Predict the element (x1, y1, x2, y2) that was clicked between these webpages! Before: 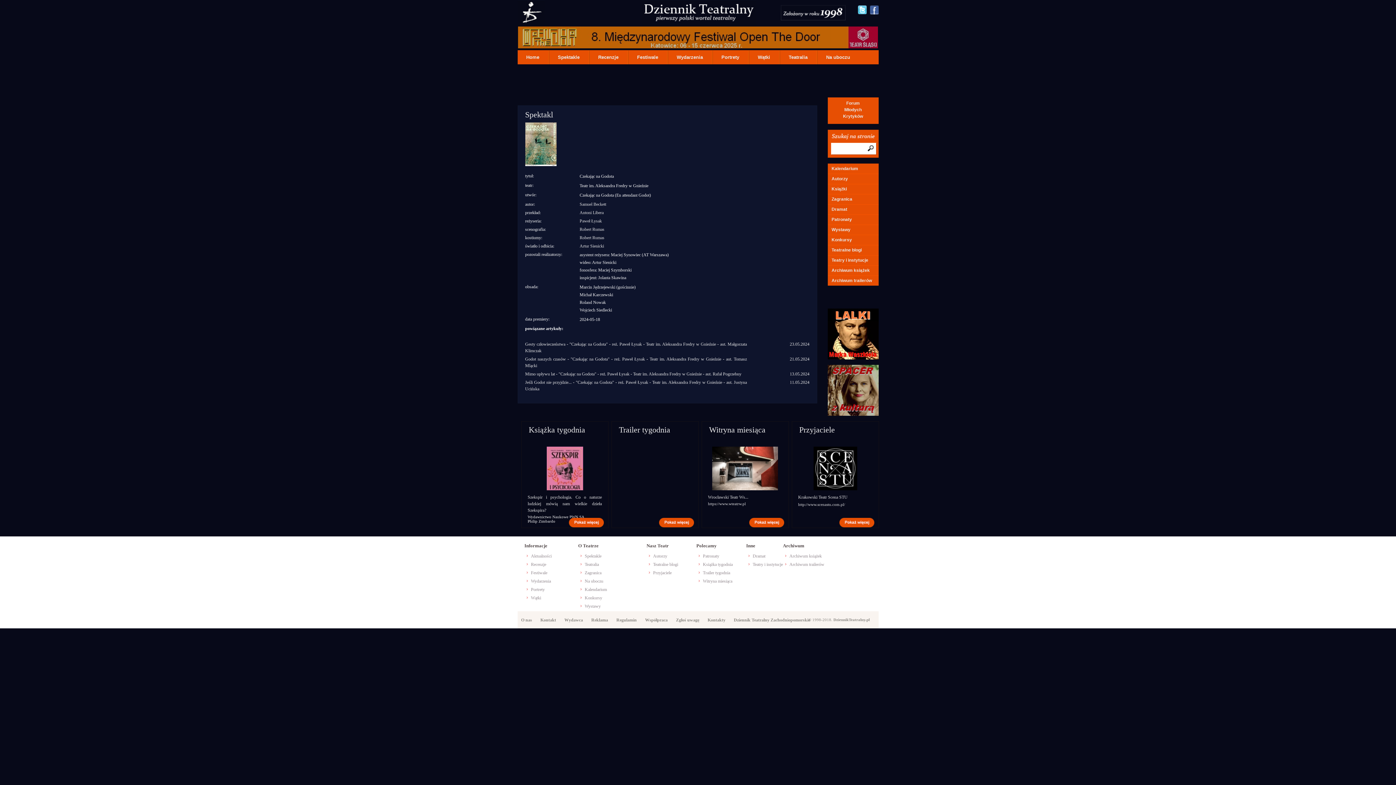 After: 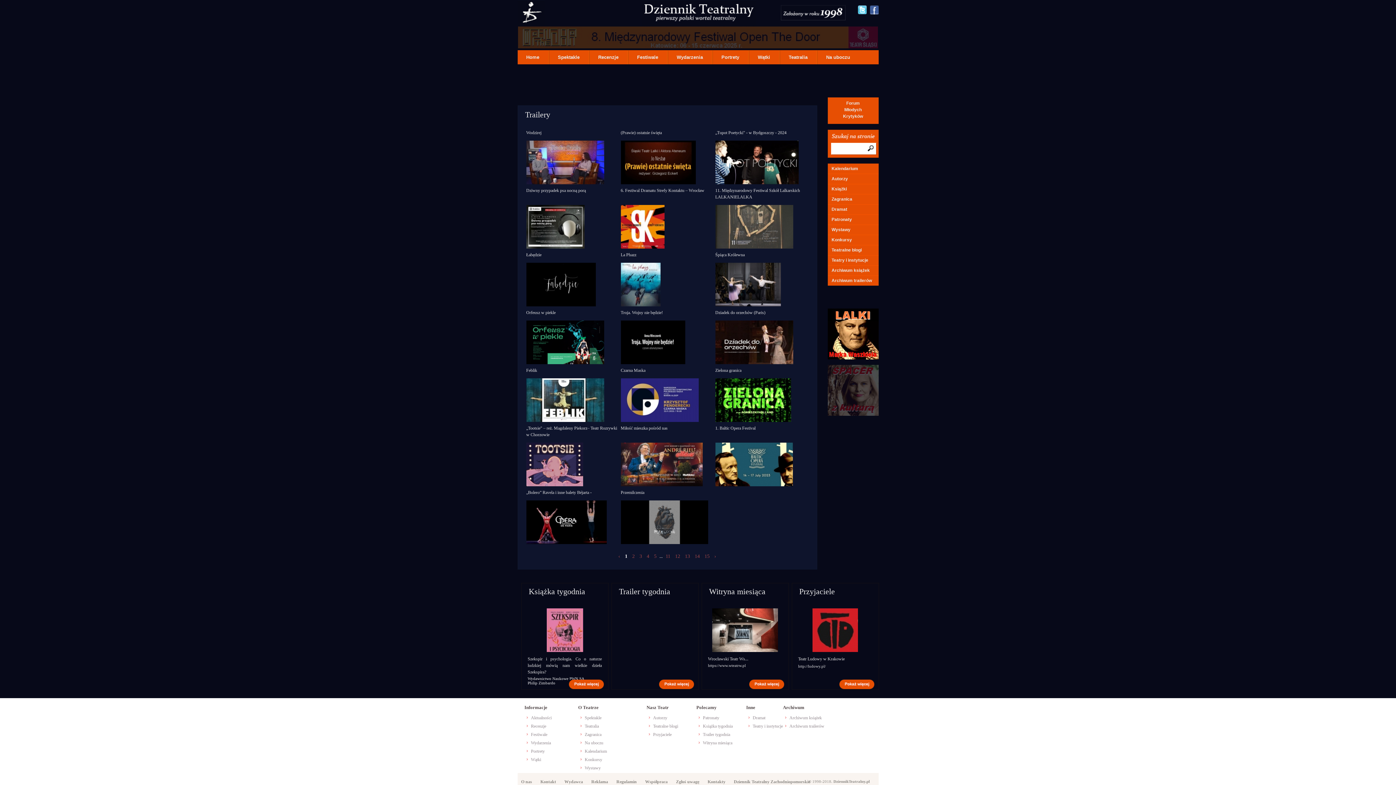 Action: label: Archiwum trailerów bbox: (827, 275, 878, 285)